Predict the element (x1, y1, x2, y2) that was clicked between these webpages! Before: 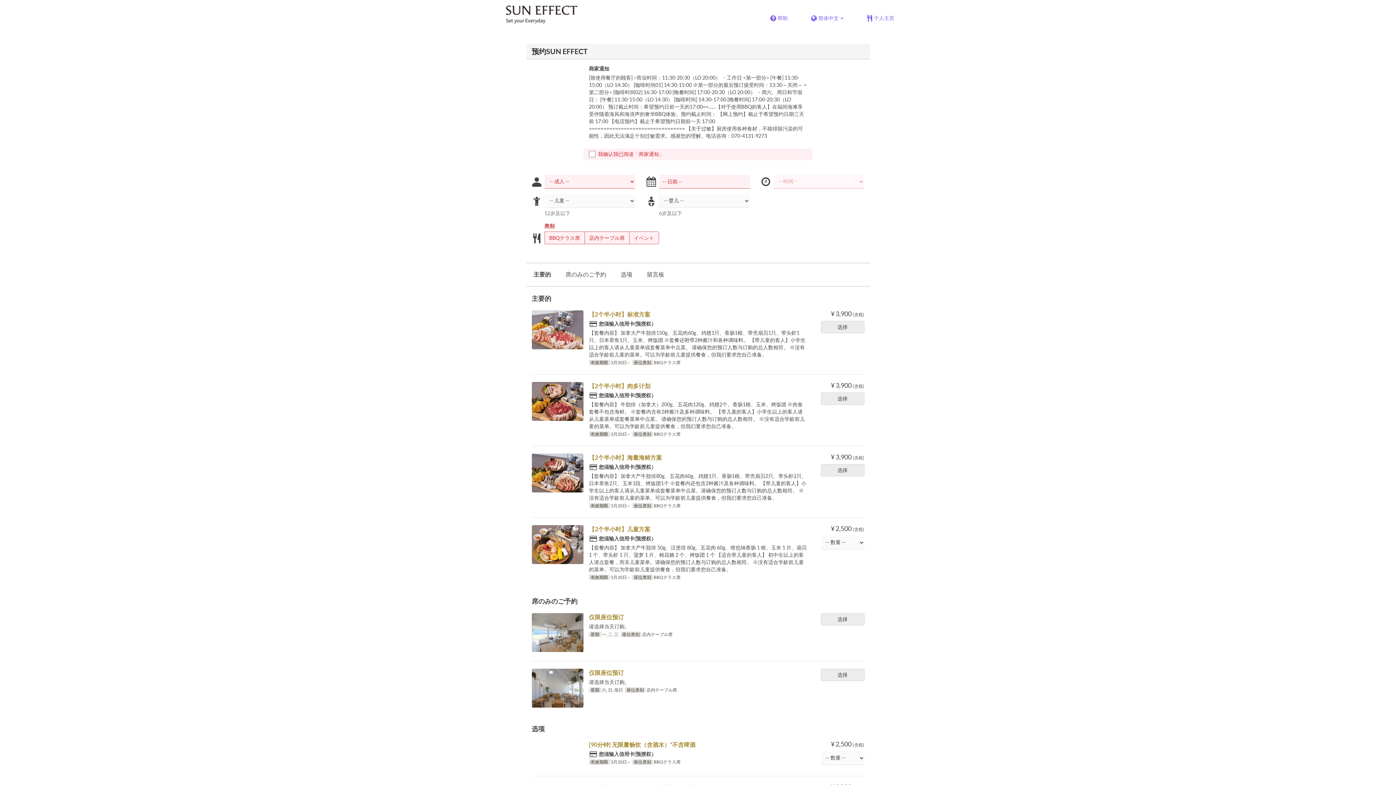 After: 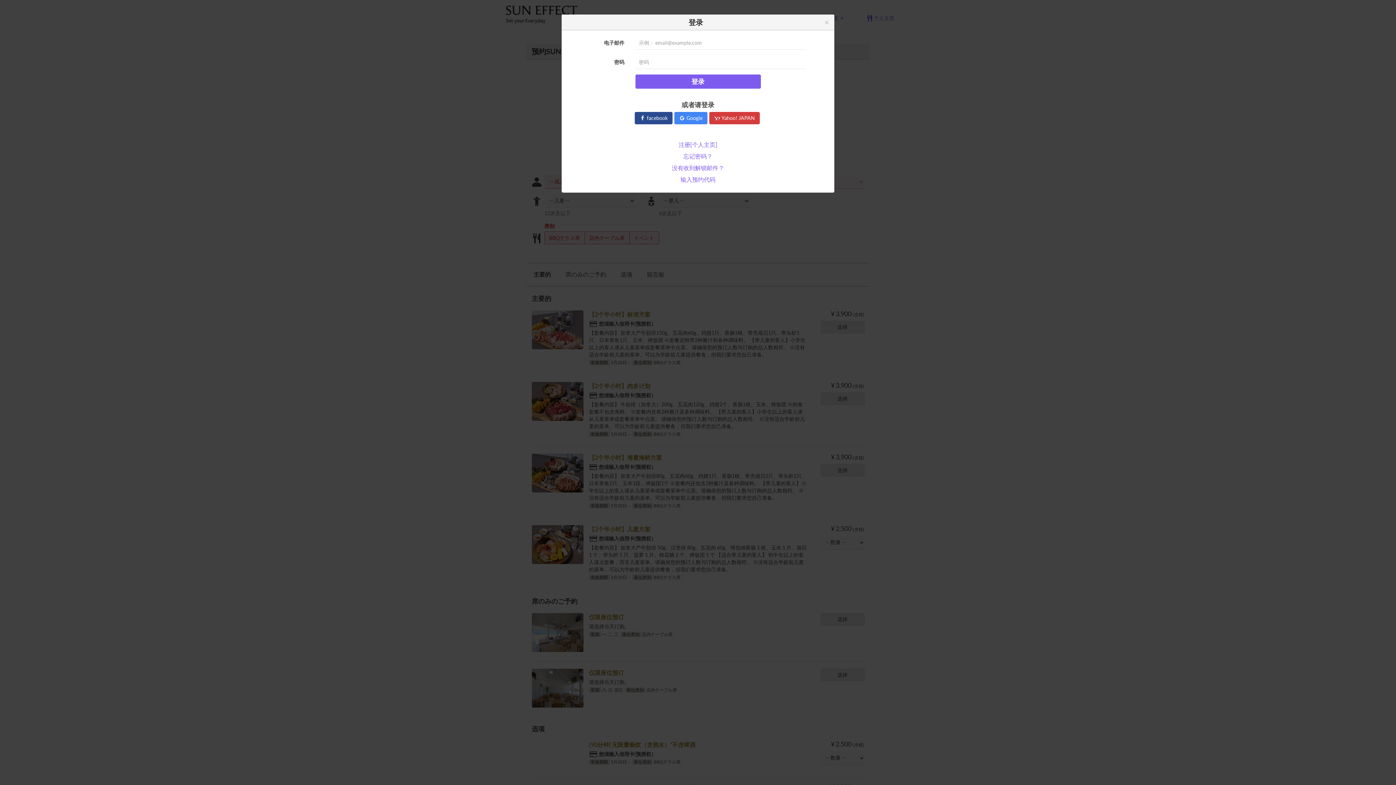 Action: label: 个人主页 bbox: (854, 2, 905, 33)